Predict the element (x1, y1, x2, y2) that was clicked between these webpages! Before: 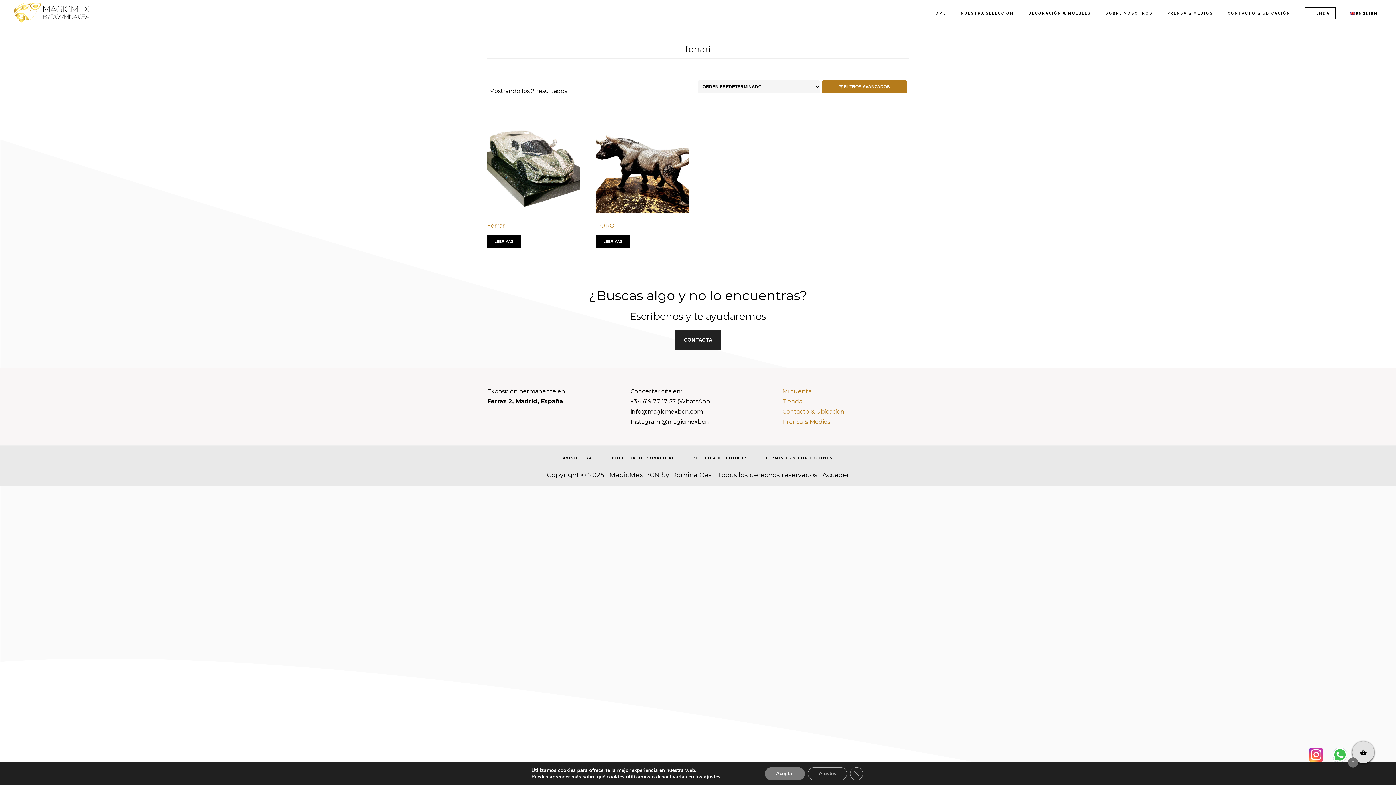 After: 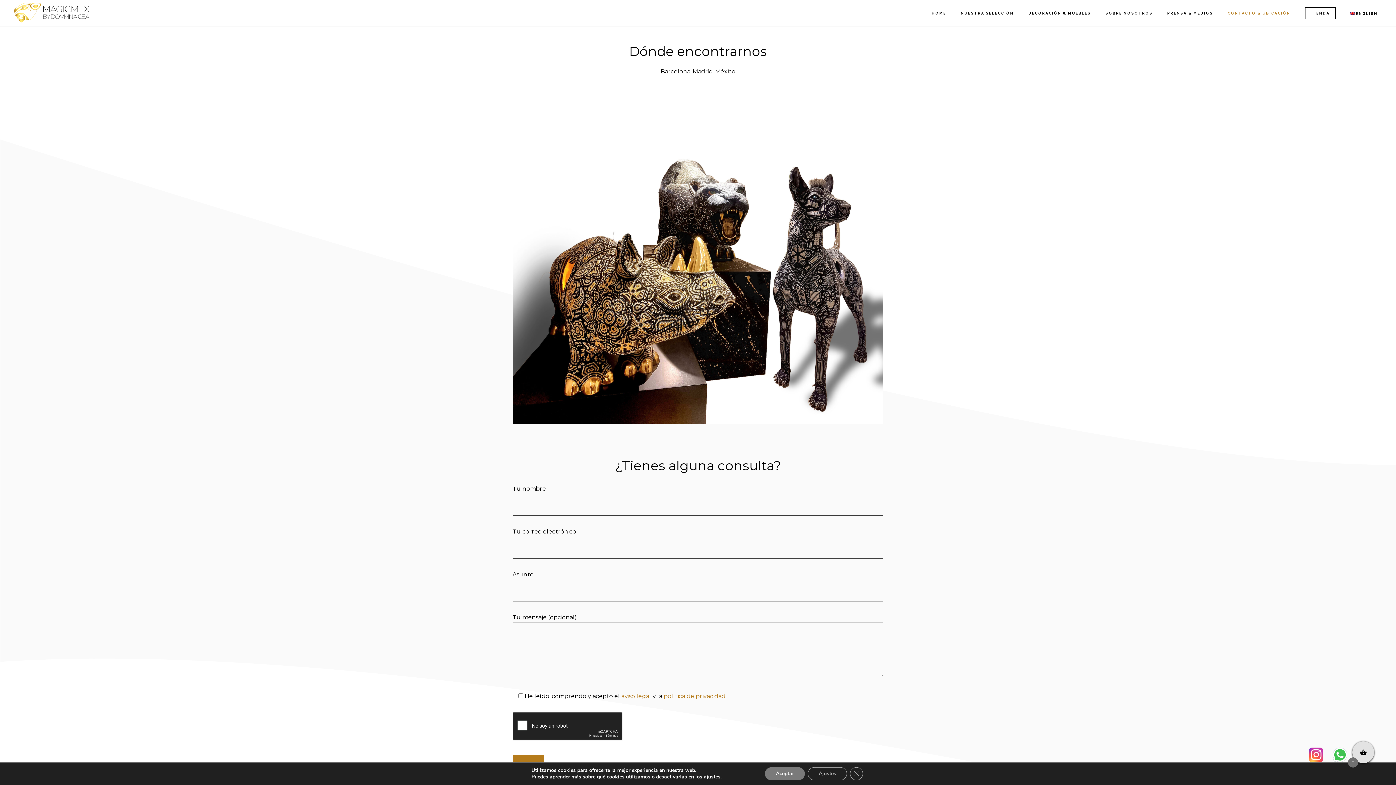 Action: bbox: (1220, 0, 1298, 26) label: CONTACTO & UBICACIÓN